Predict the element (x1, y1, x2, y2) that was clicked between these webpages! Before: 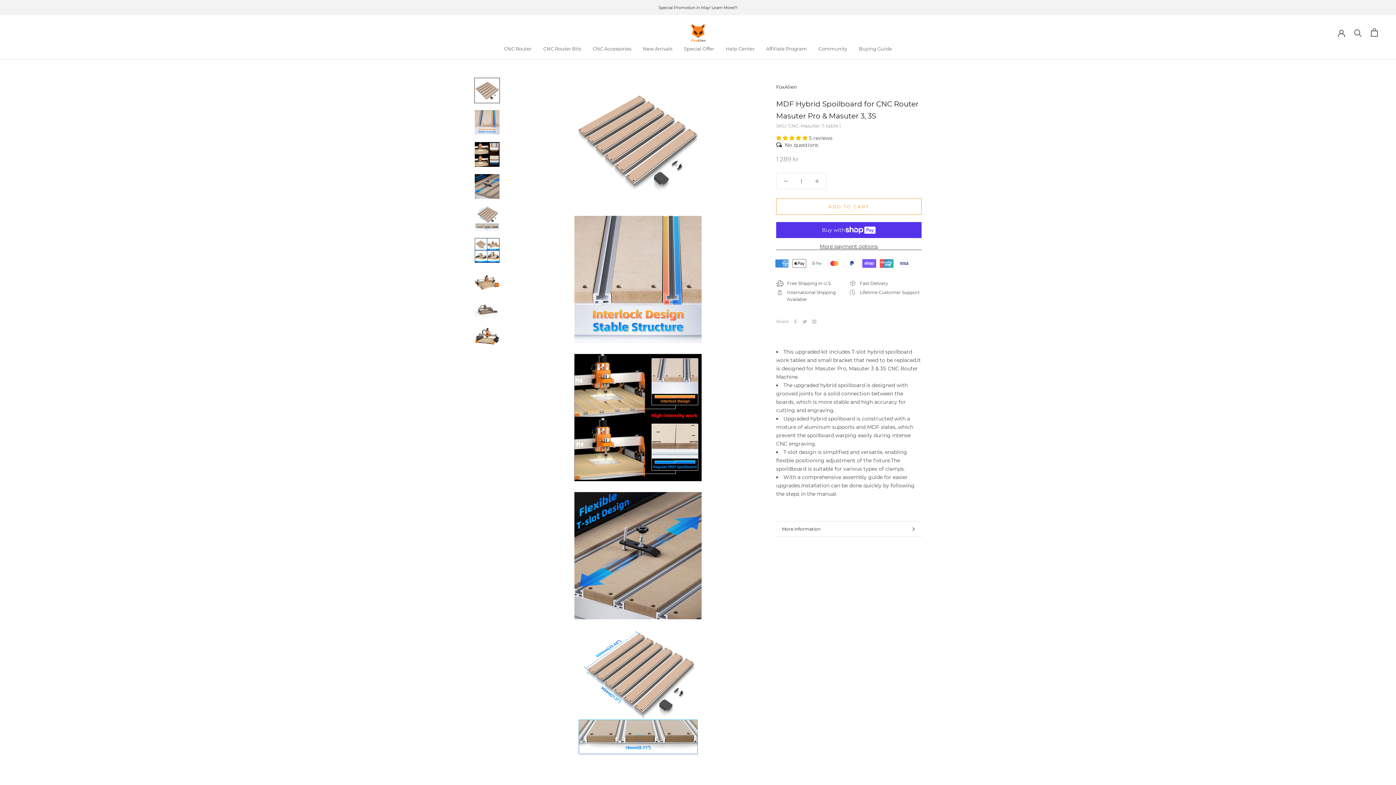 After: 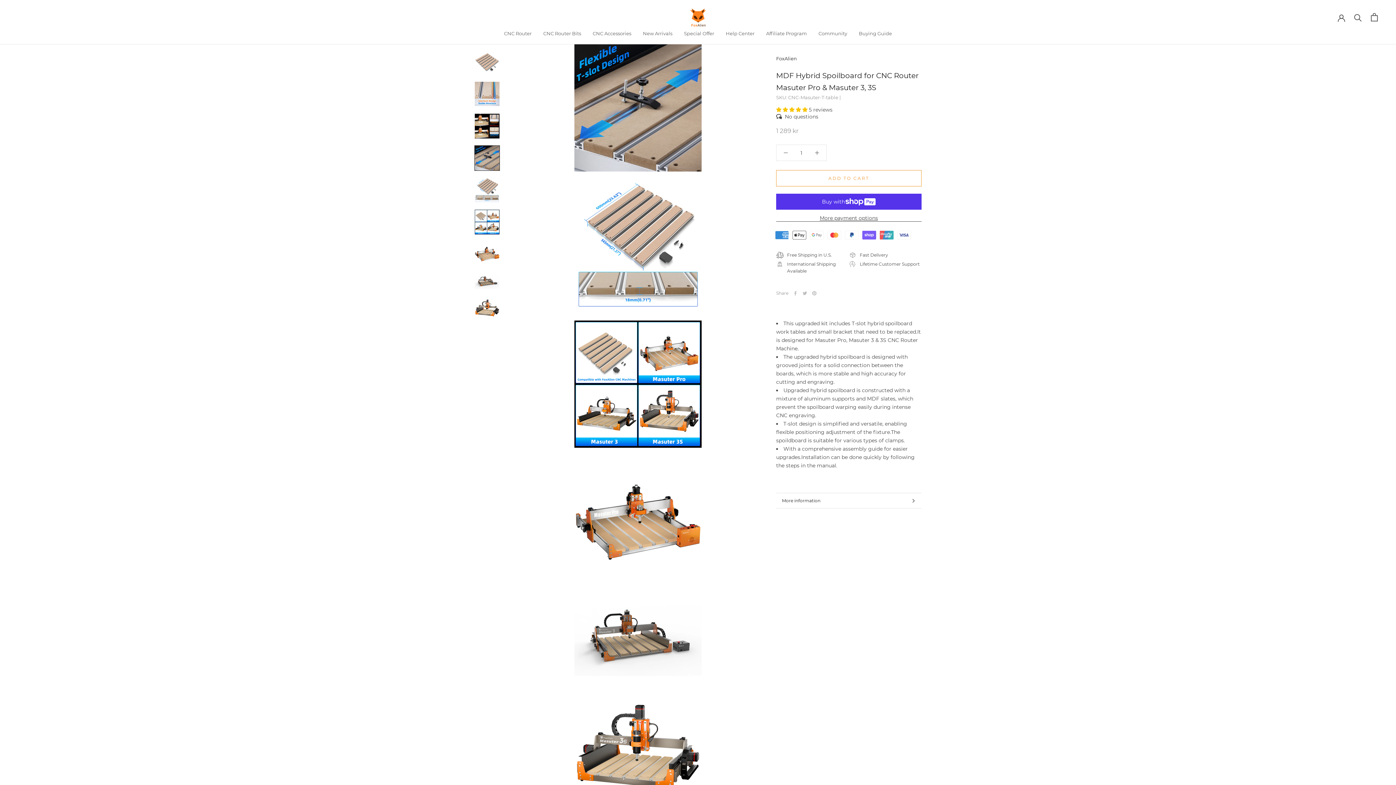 Action: bbox: (474, 173, 500, 199)